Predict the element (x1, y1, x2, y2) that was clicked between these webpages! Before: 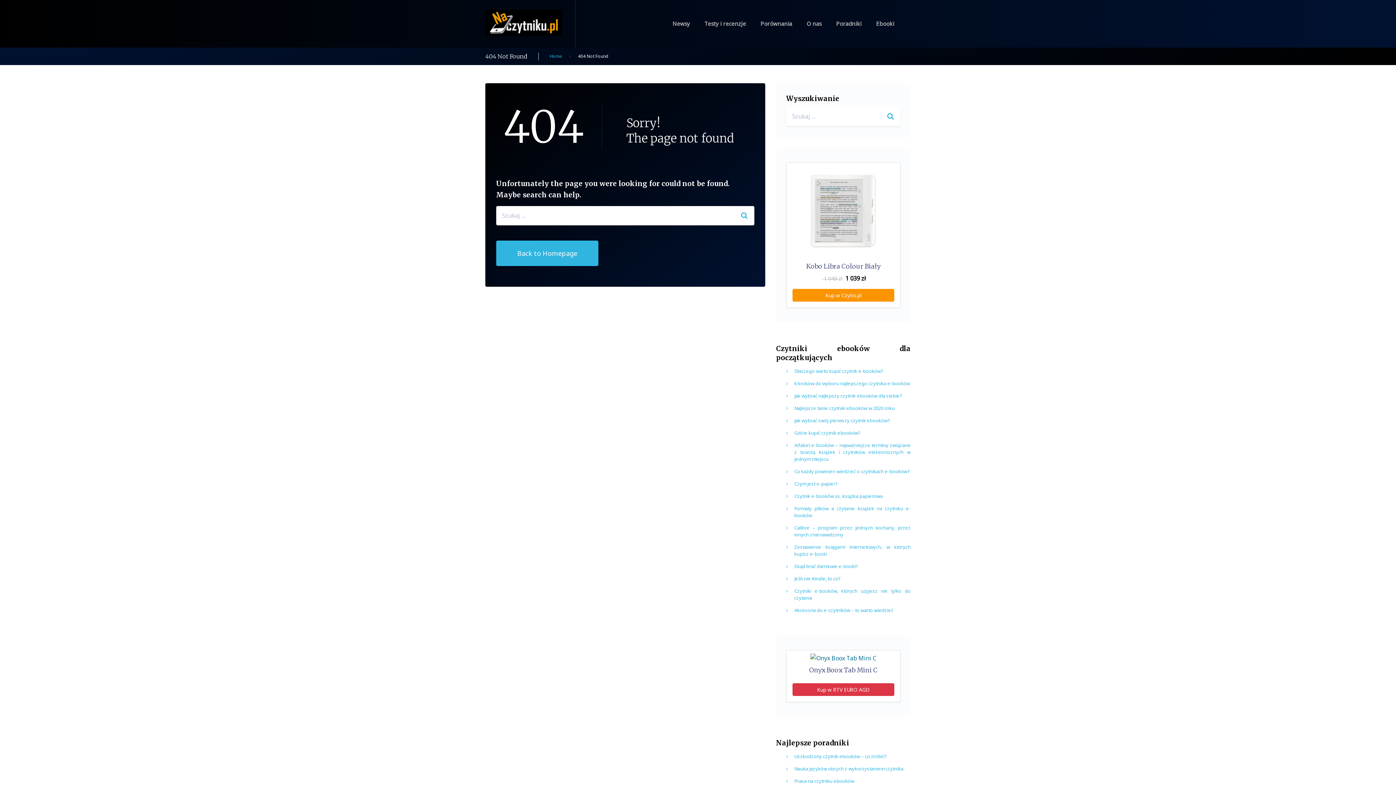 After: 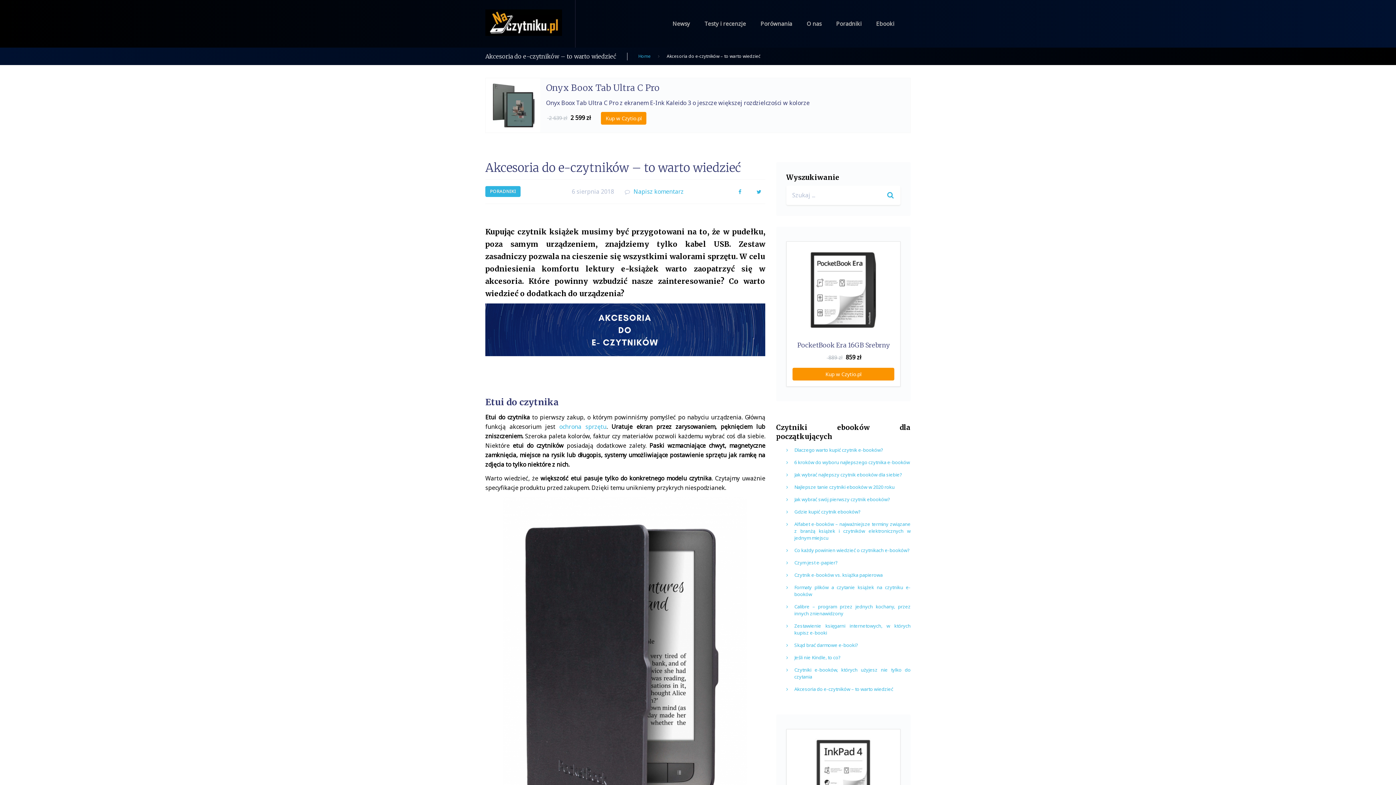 Action: bbox: (794, 607, 893, 613) label: Akcesoria do e-czytników – to warto wiedzieć